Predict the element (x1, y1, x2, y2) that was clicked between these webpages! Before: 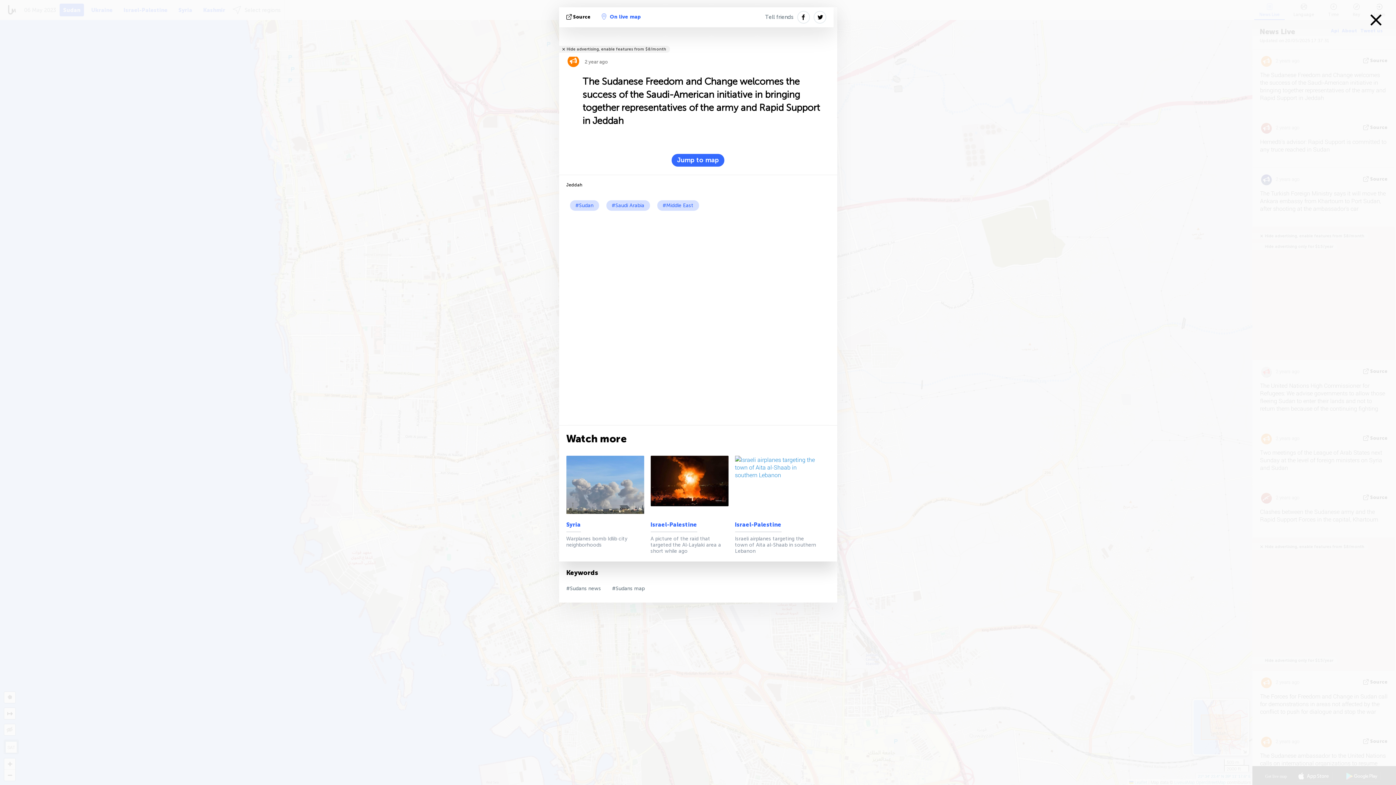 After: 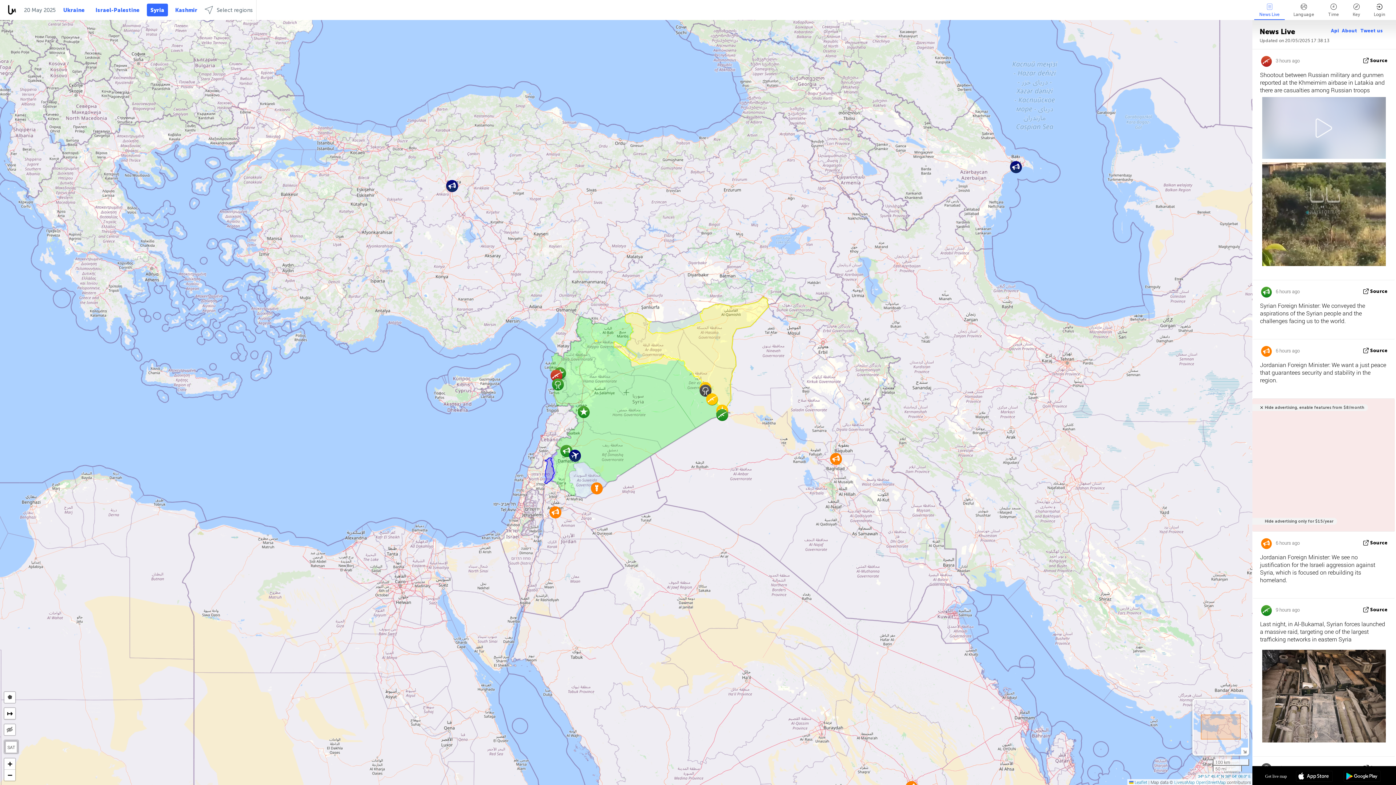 Action: label: Syria bbox: (566, 521, 580, 532)